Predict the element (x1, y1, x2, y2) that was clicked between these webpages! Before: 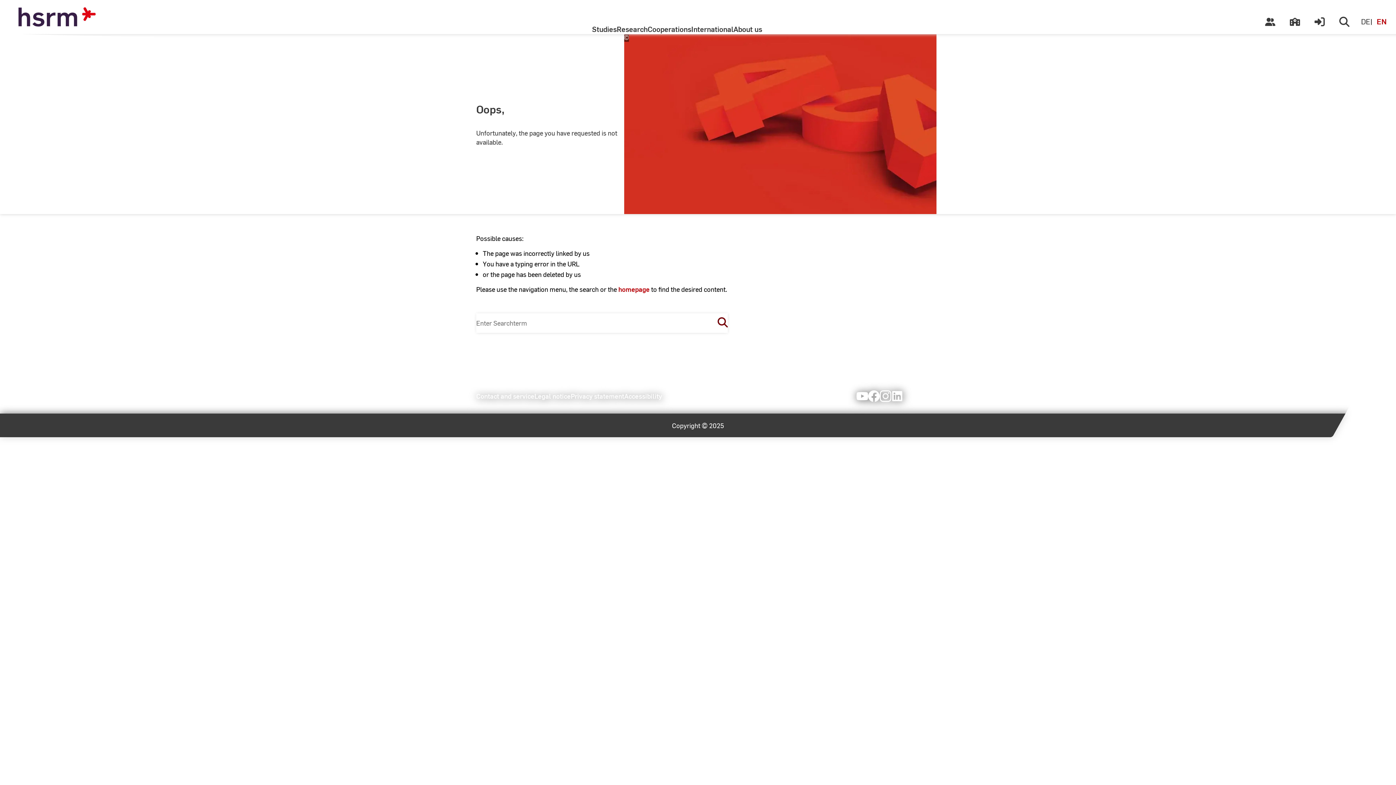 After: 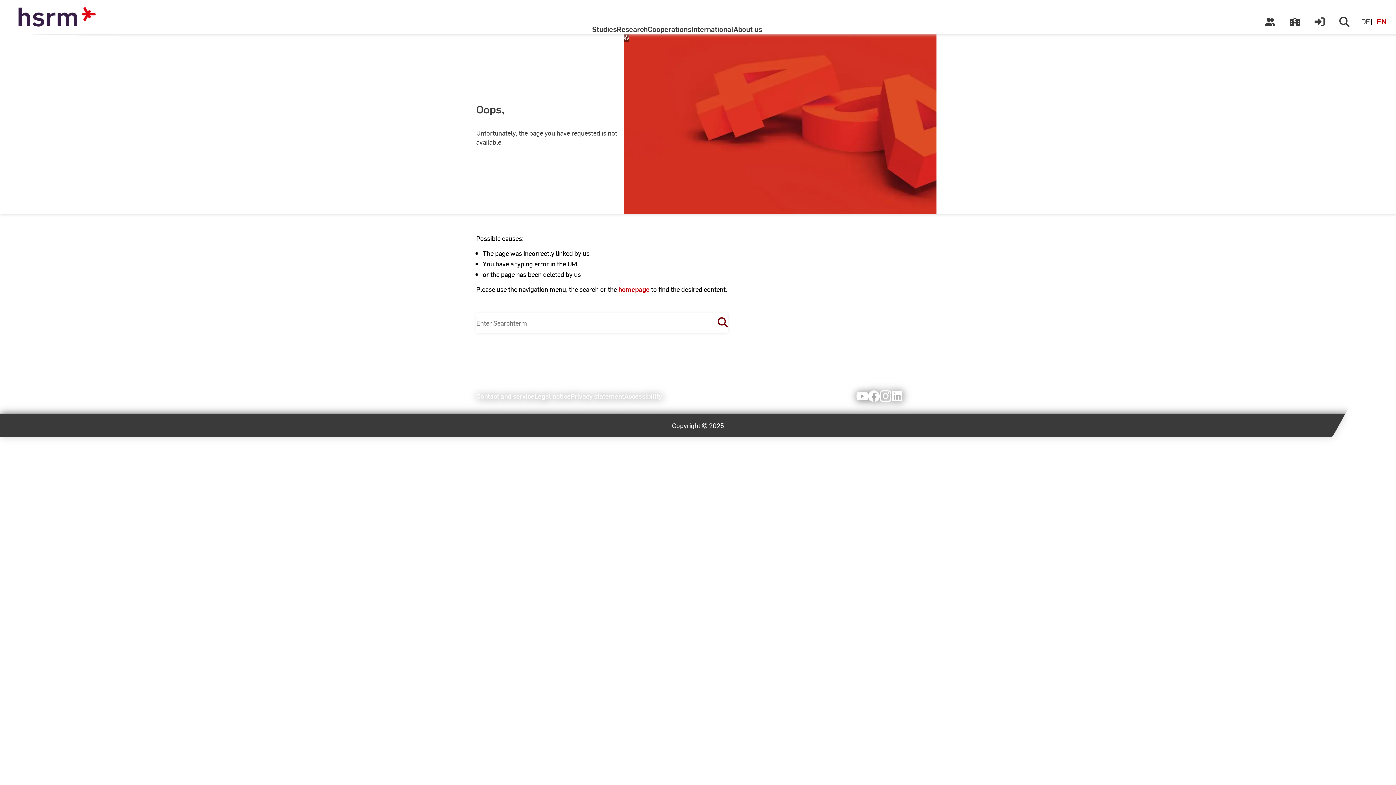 Action: bbox: (856, 390, 868, 402) label: Youtube